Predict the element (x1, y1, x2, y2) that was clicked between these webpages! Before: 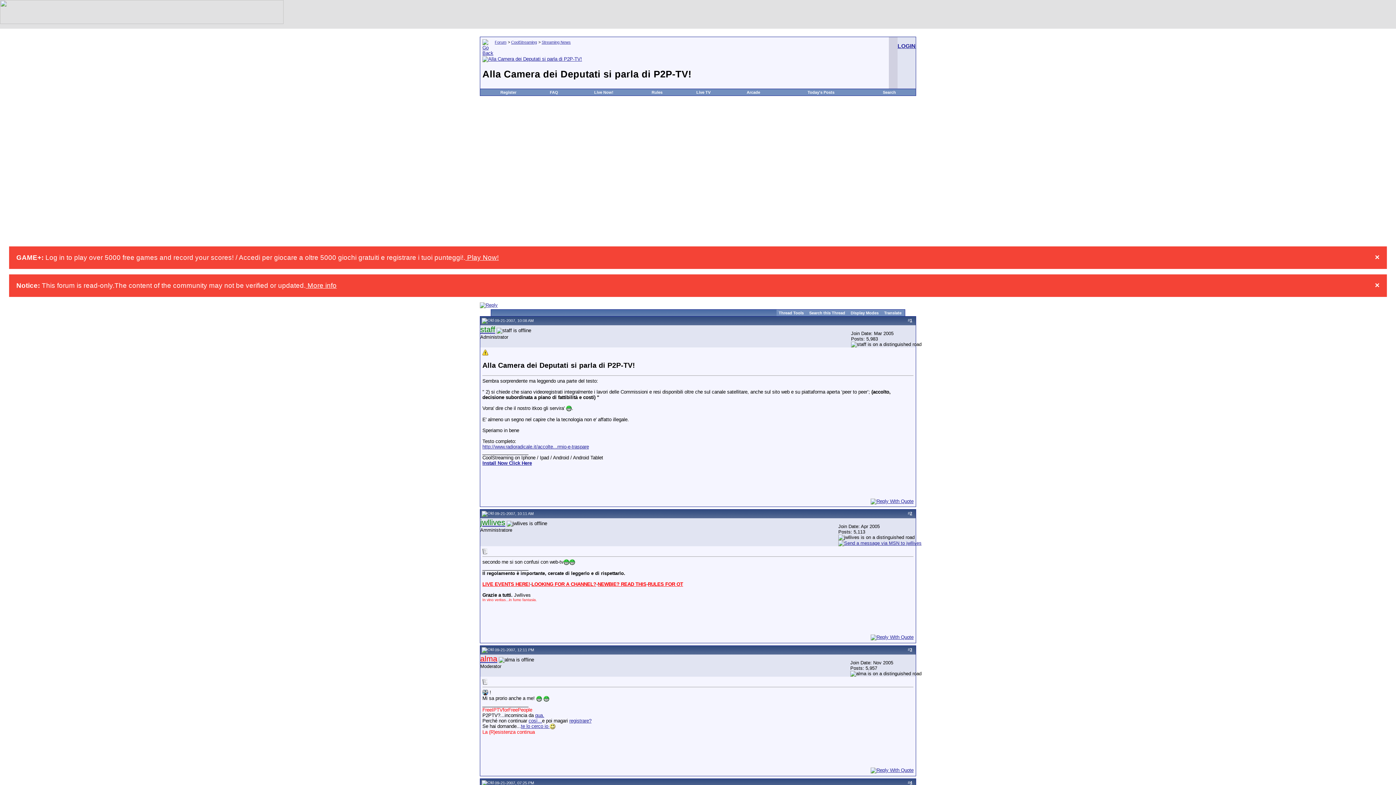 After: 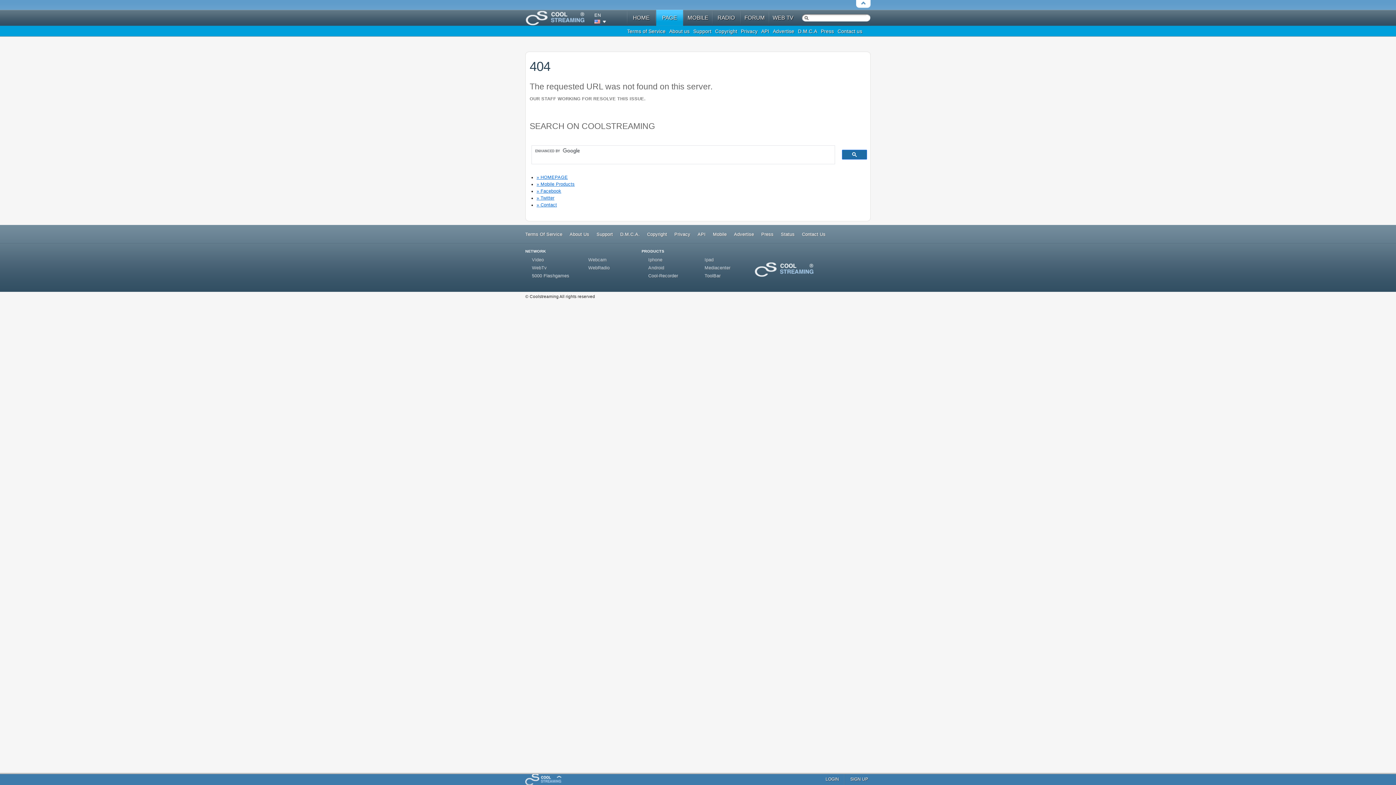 Action: bbox: (480, 670, 480, 676)